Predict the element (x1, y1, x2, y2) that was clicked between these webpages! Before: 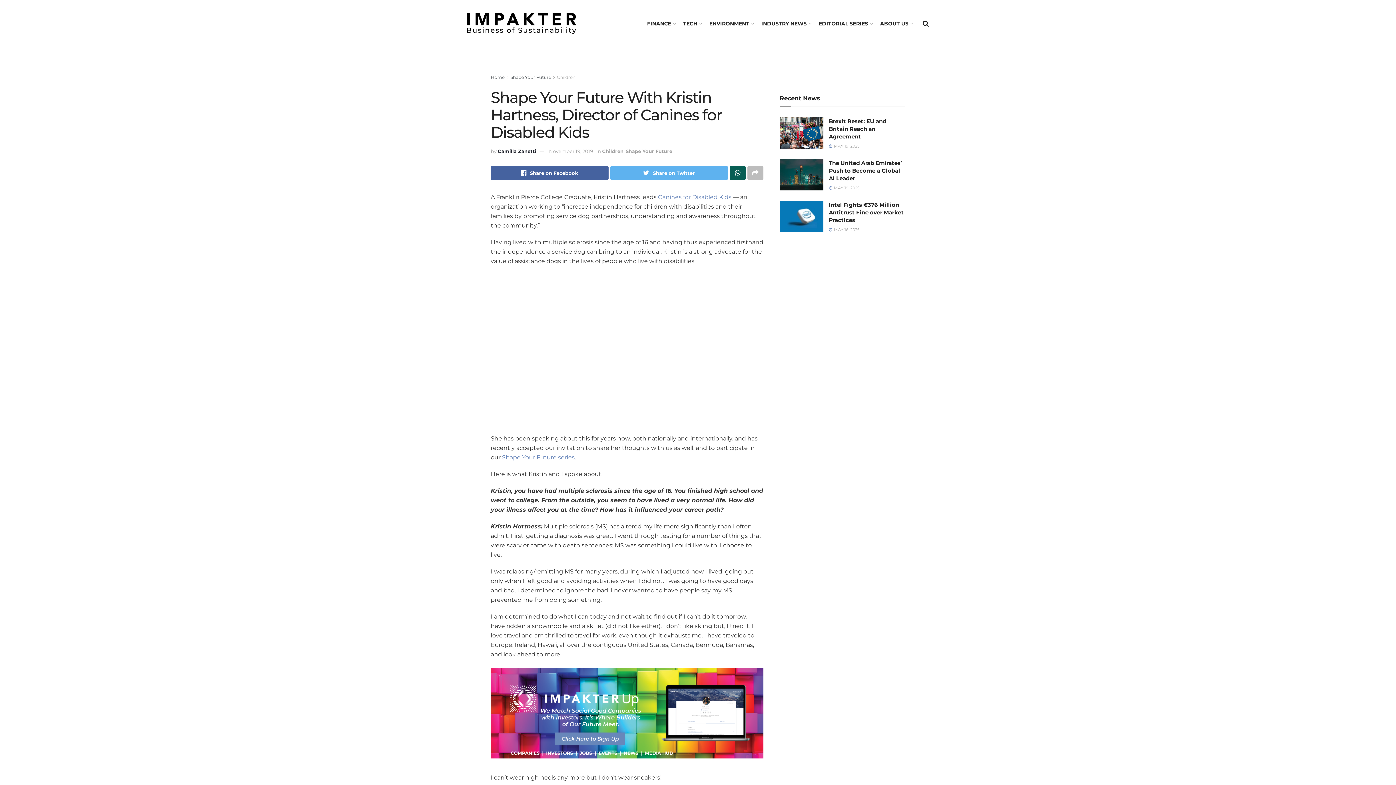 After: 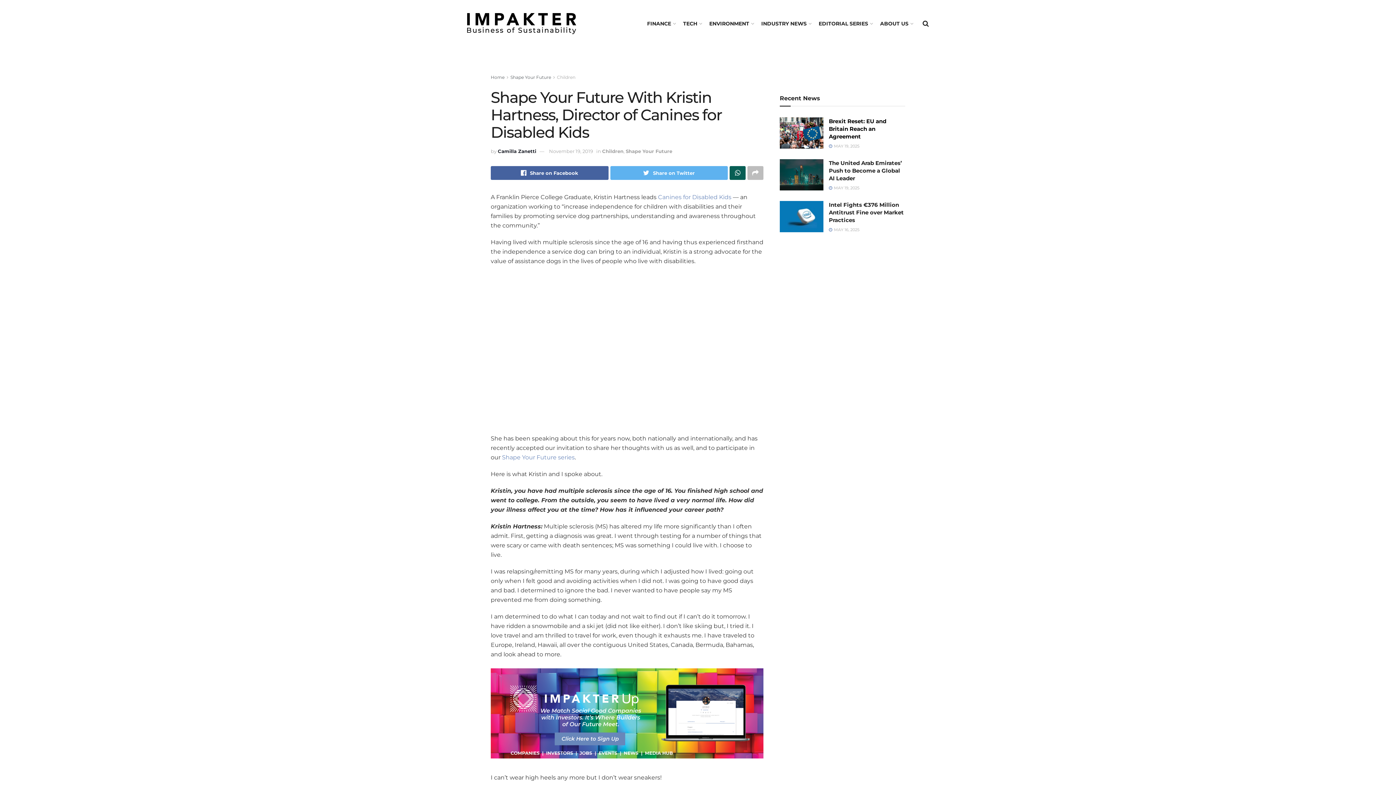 Action: bbox: (829, 117, 886, 140) label: Brexit Reset: EU and Britain Reach an Agreement